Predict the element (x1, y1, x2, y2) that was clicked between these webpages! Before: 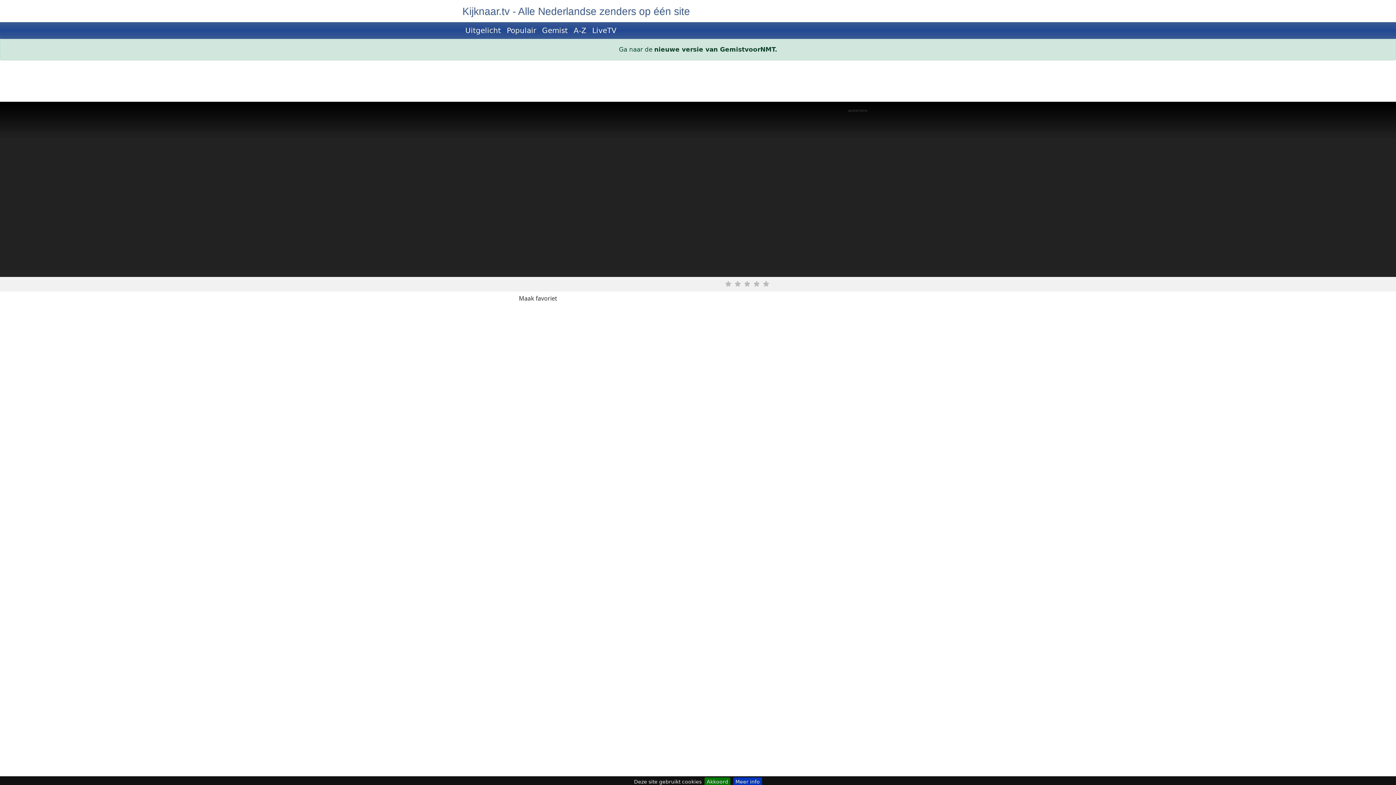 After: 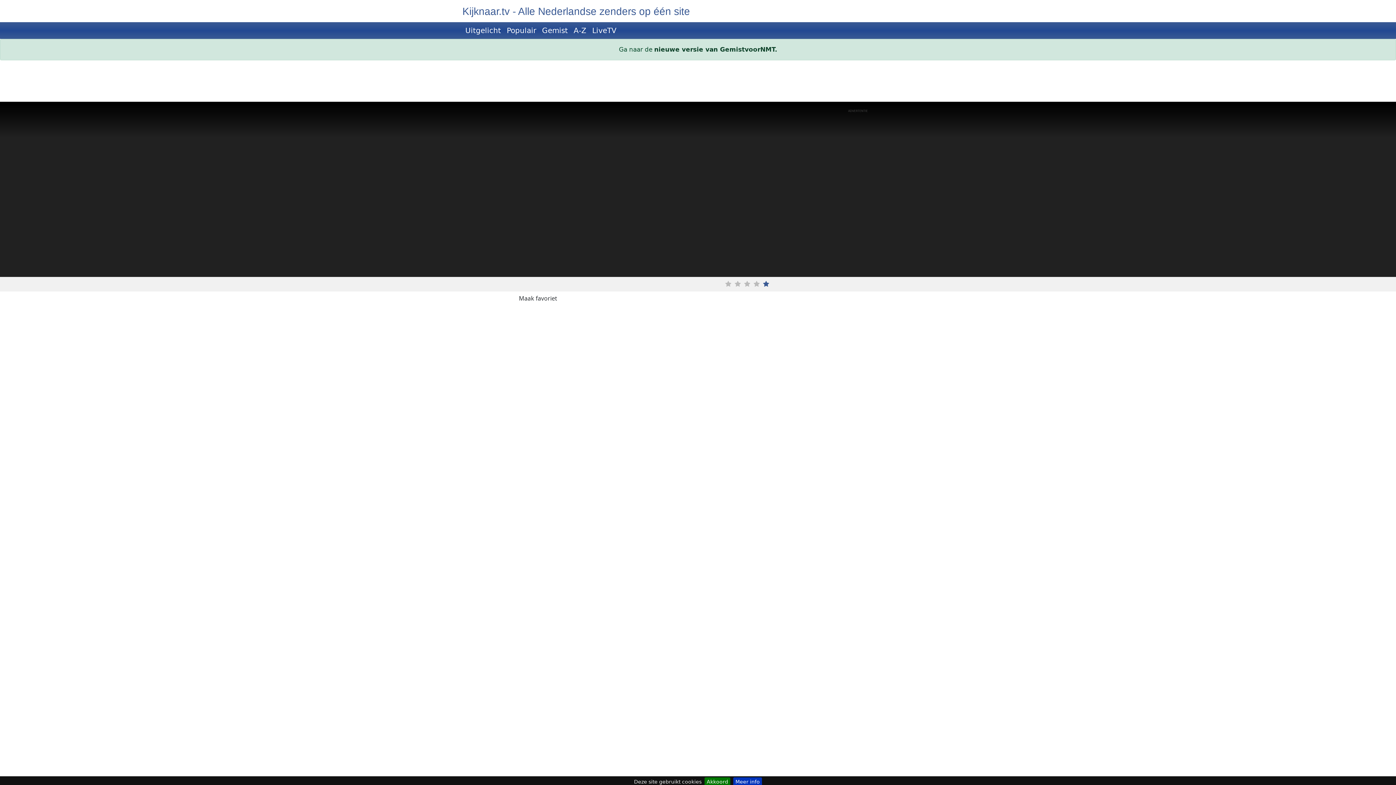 Action: bbox: (762, 279, 770, 288)